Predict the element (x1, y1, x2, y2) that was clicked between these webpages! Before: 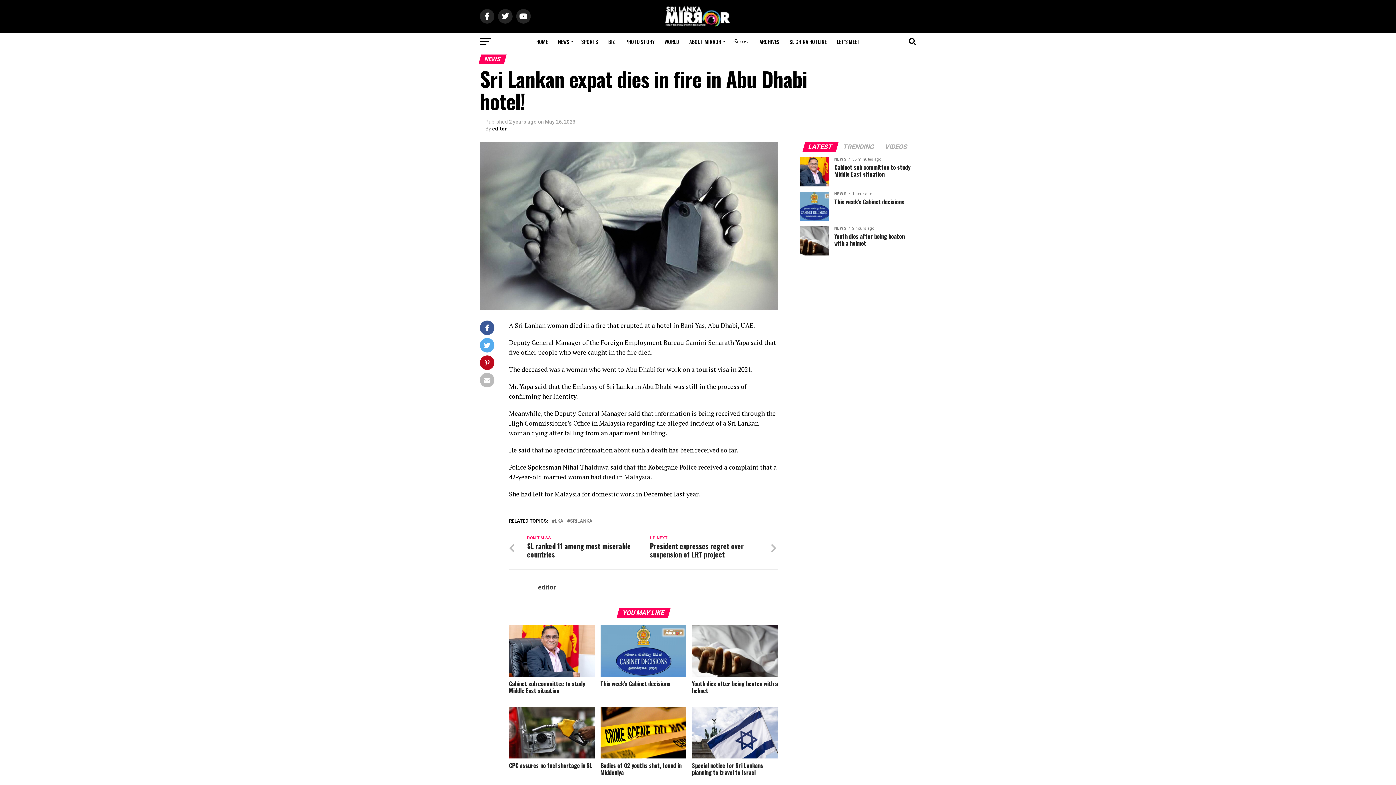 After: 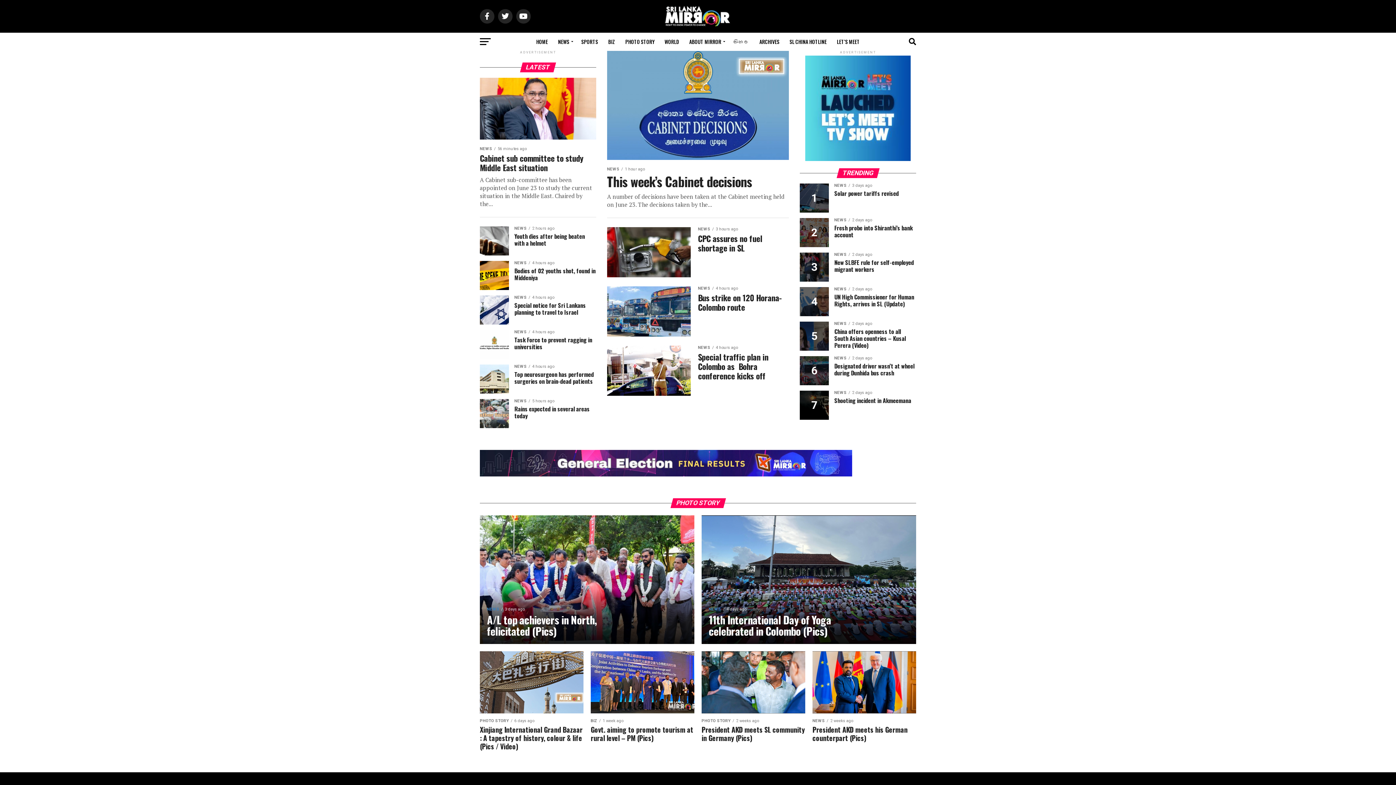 Action: bbox: (664, 21, 731, 28)